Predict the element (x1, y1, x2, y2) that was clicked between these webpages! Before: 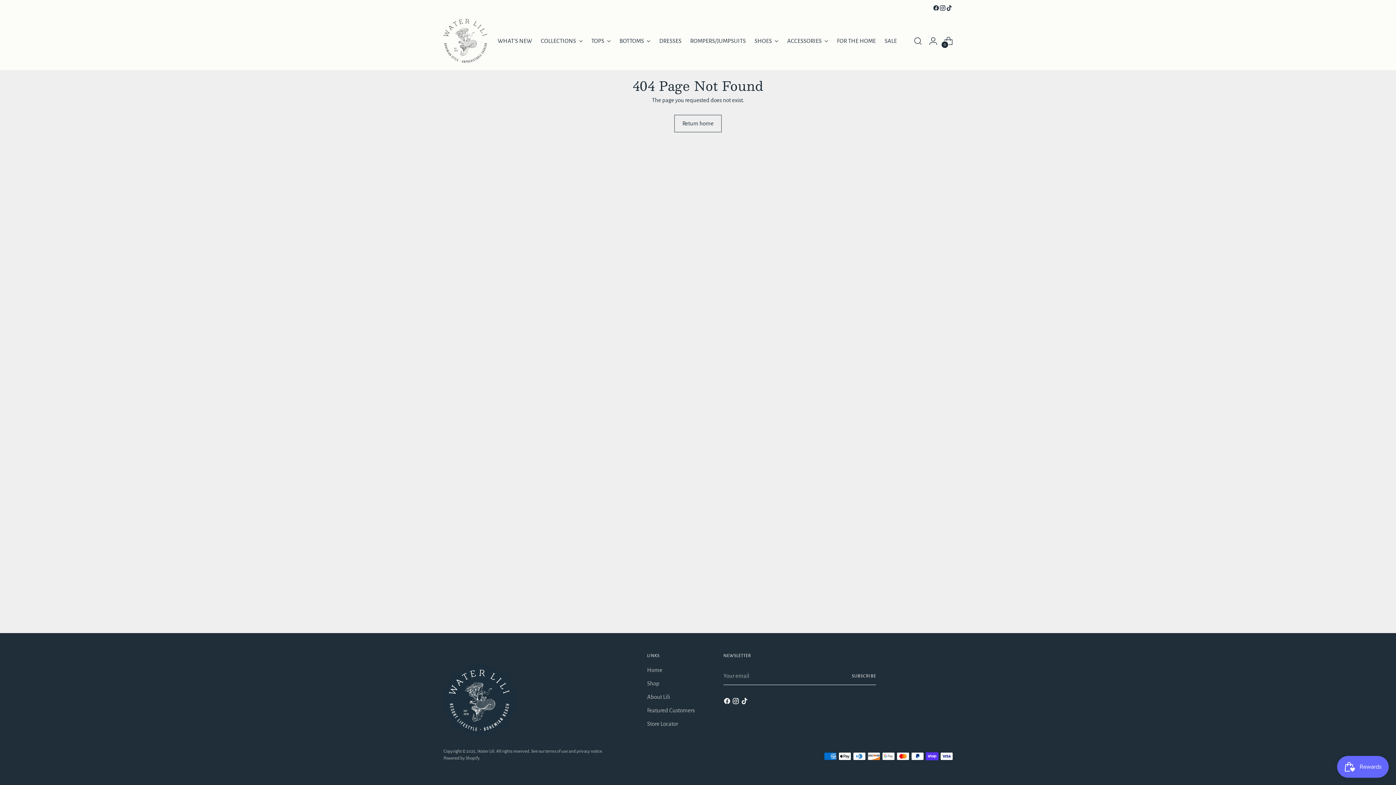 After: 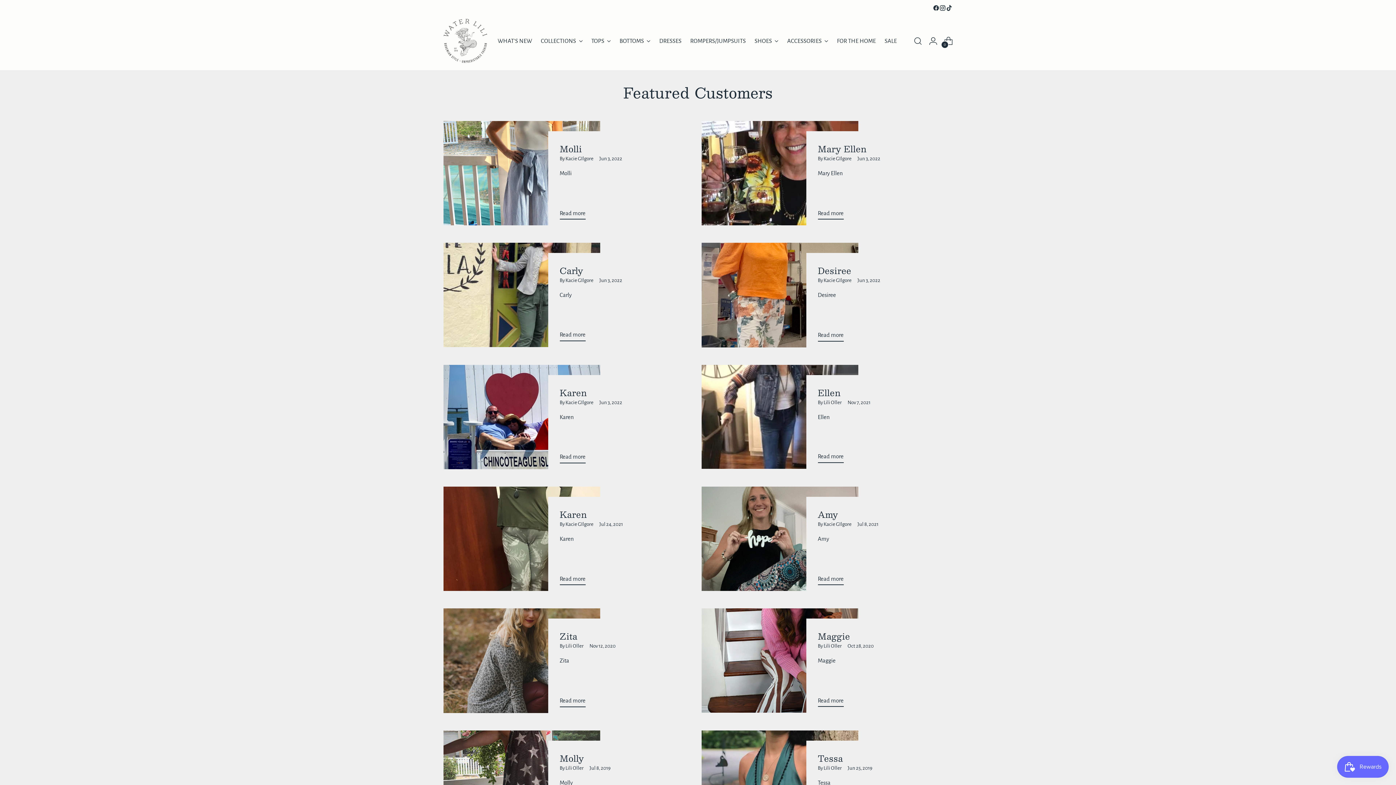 Action: label: Featured Customers bbox: (647, 707, 694, 713)